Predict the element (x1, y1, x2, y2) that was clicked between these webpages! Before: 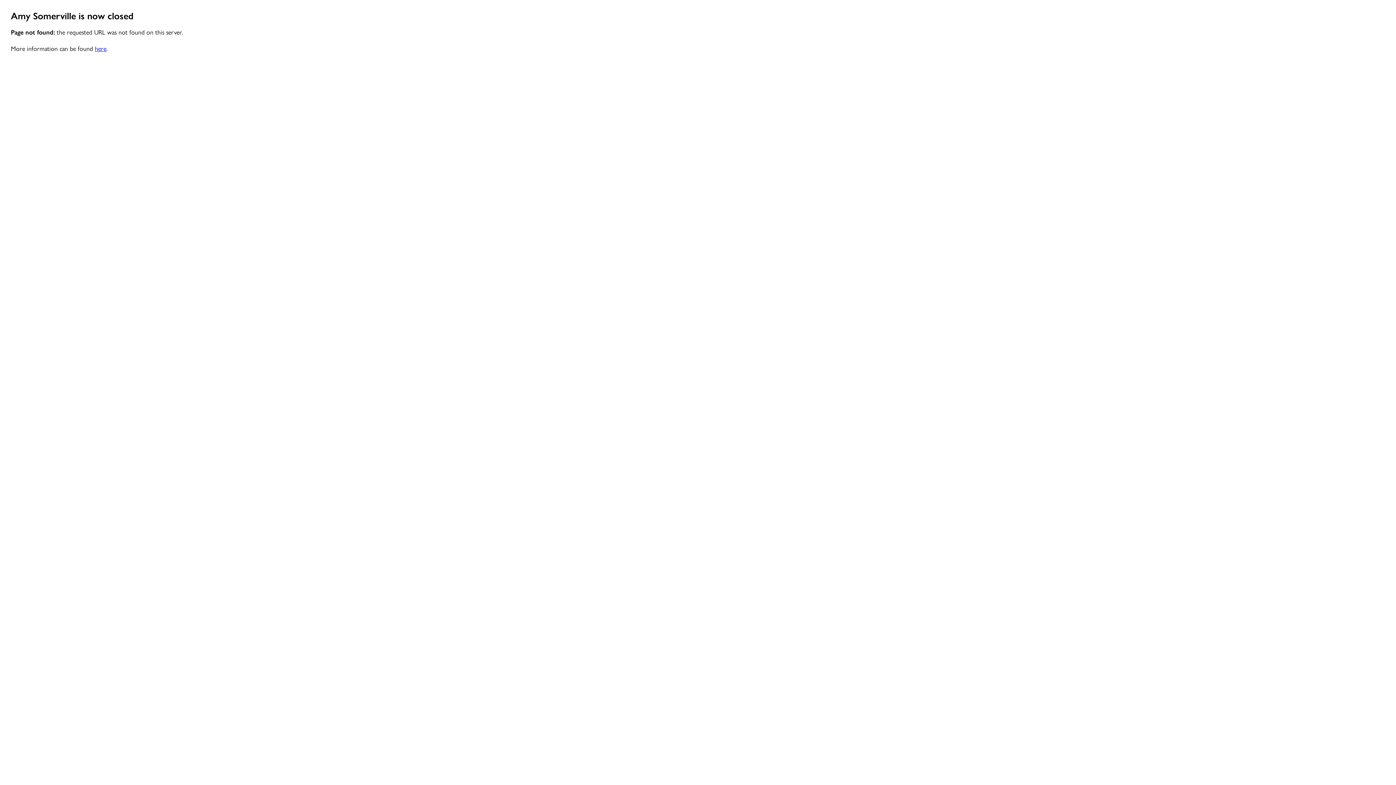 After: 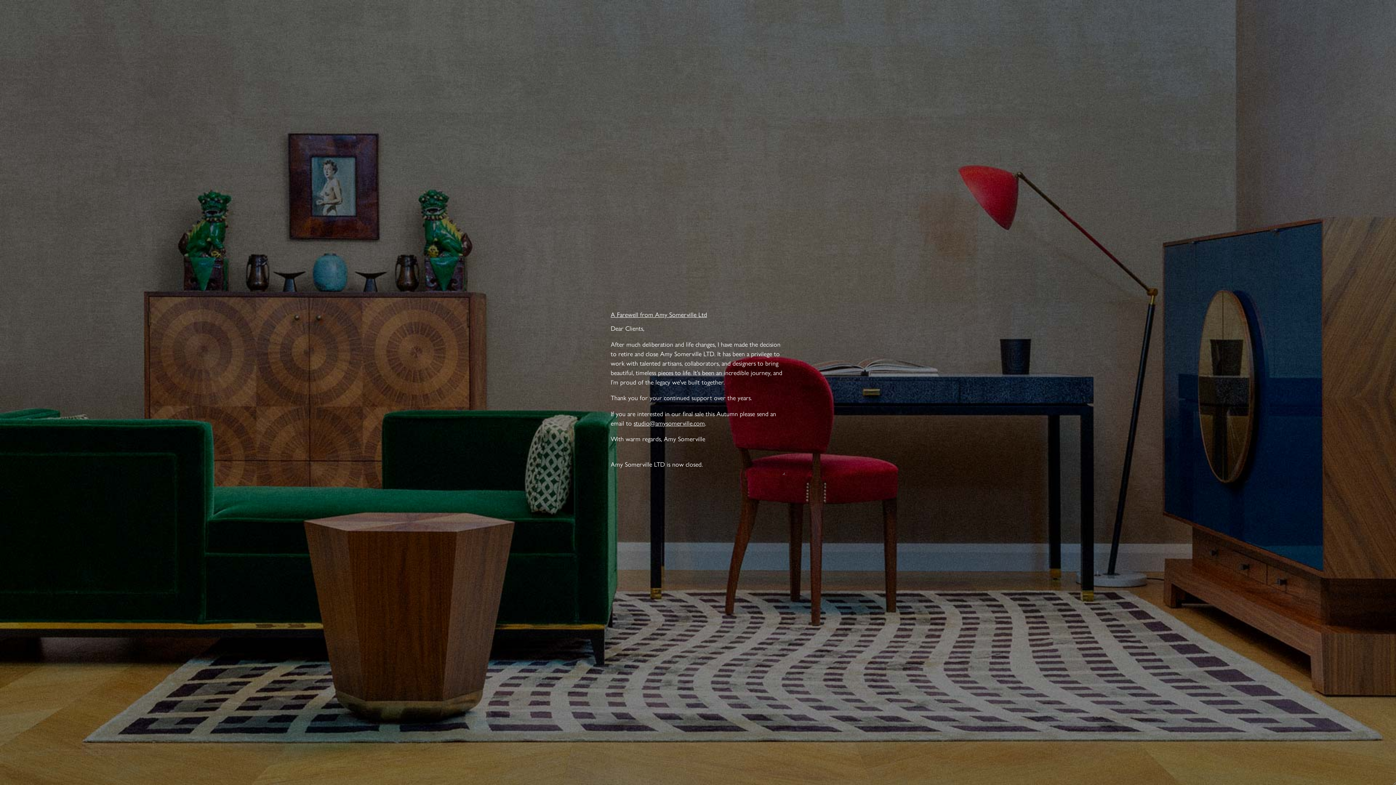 Action: label: here bbox: (94, 43, 106, 52)